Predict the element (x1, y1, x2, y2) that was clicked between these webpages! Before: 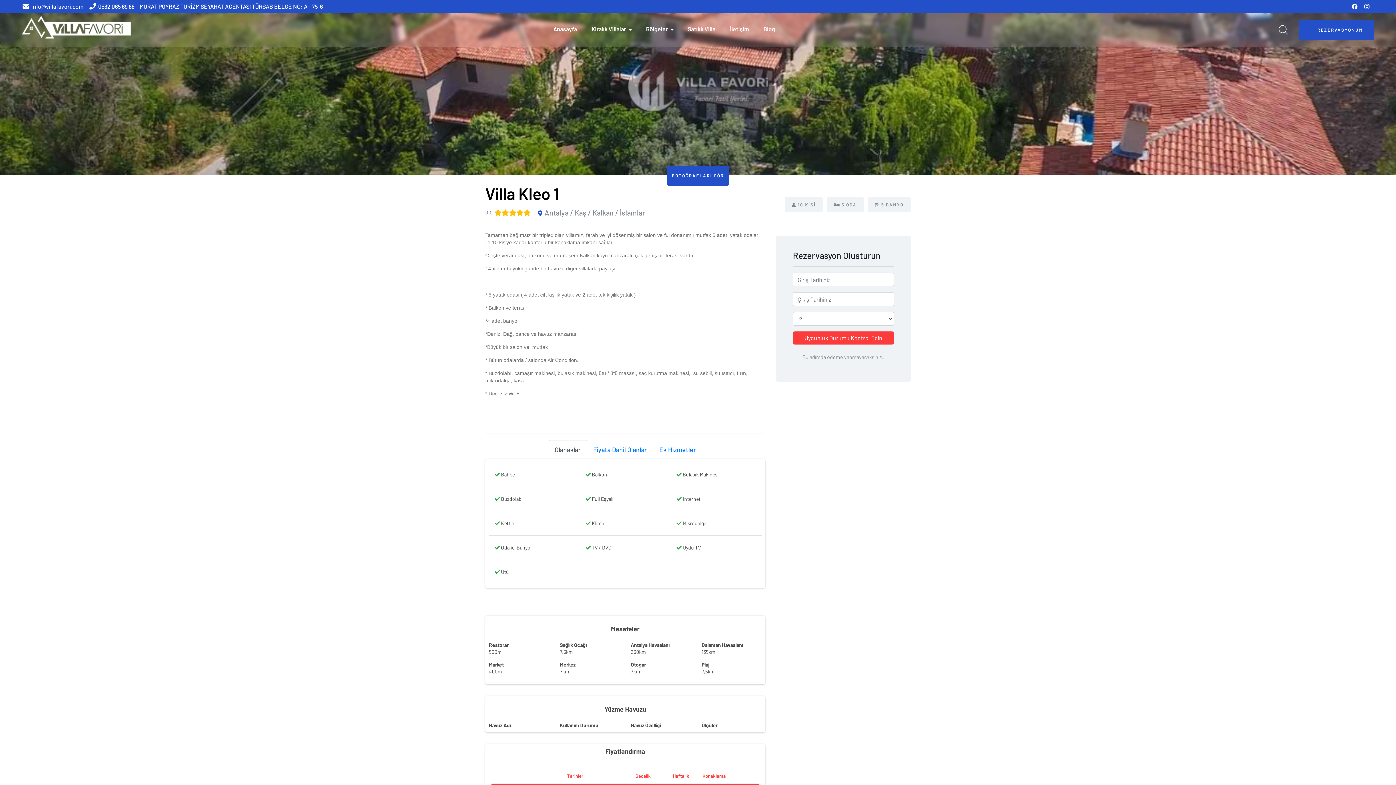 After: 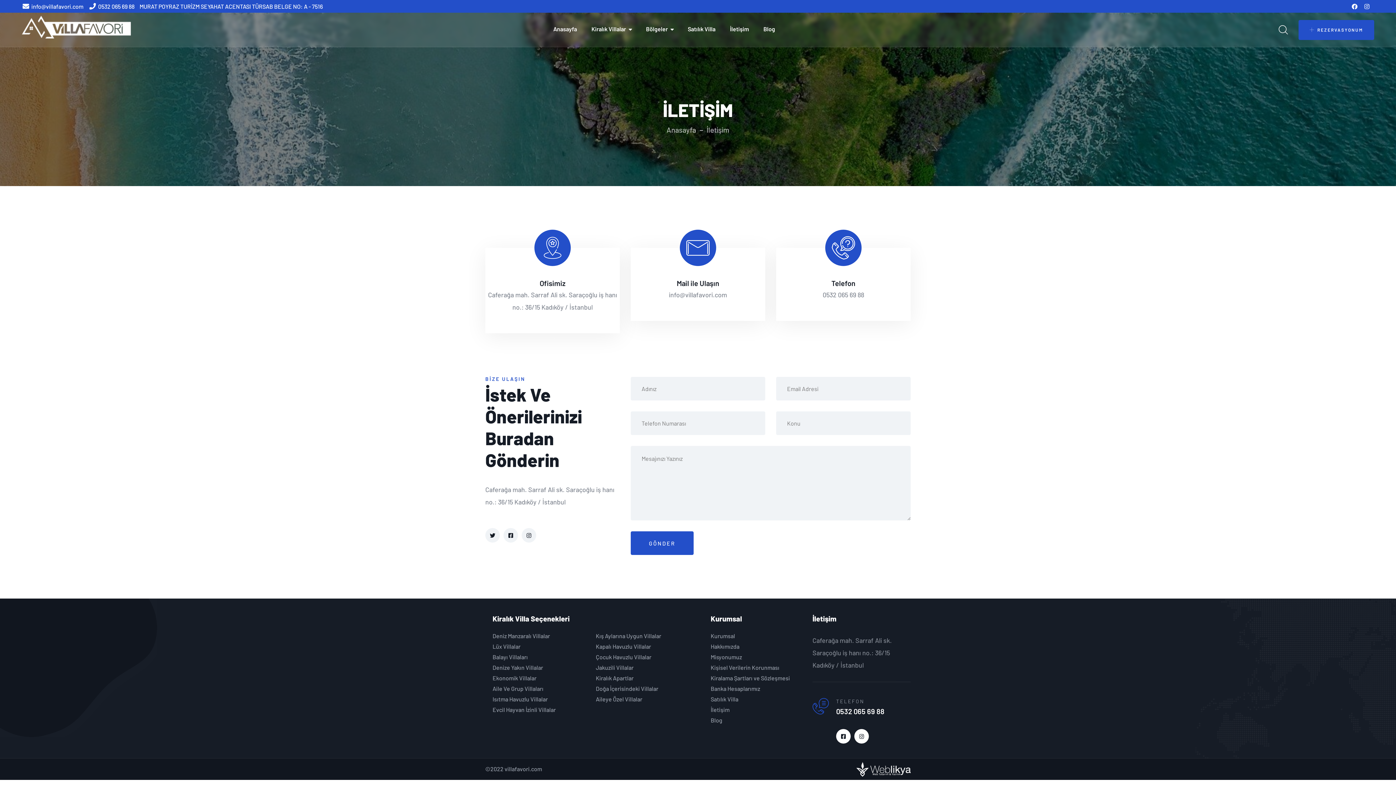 Action: bbox: (730, 23, 749, 34) label: İletişim